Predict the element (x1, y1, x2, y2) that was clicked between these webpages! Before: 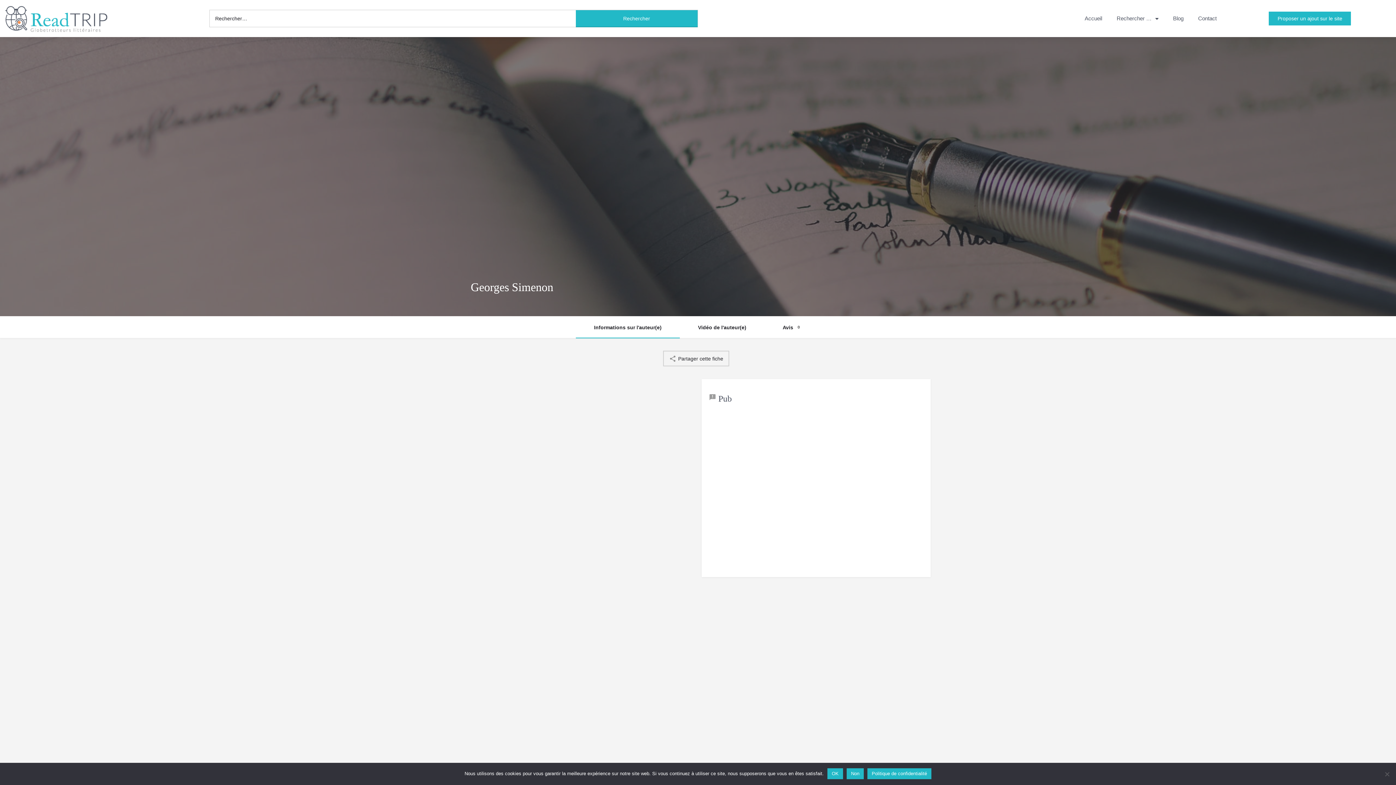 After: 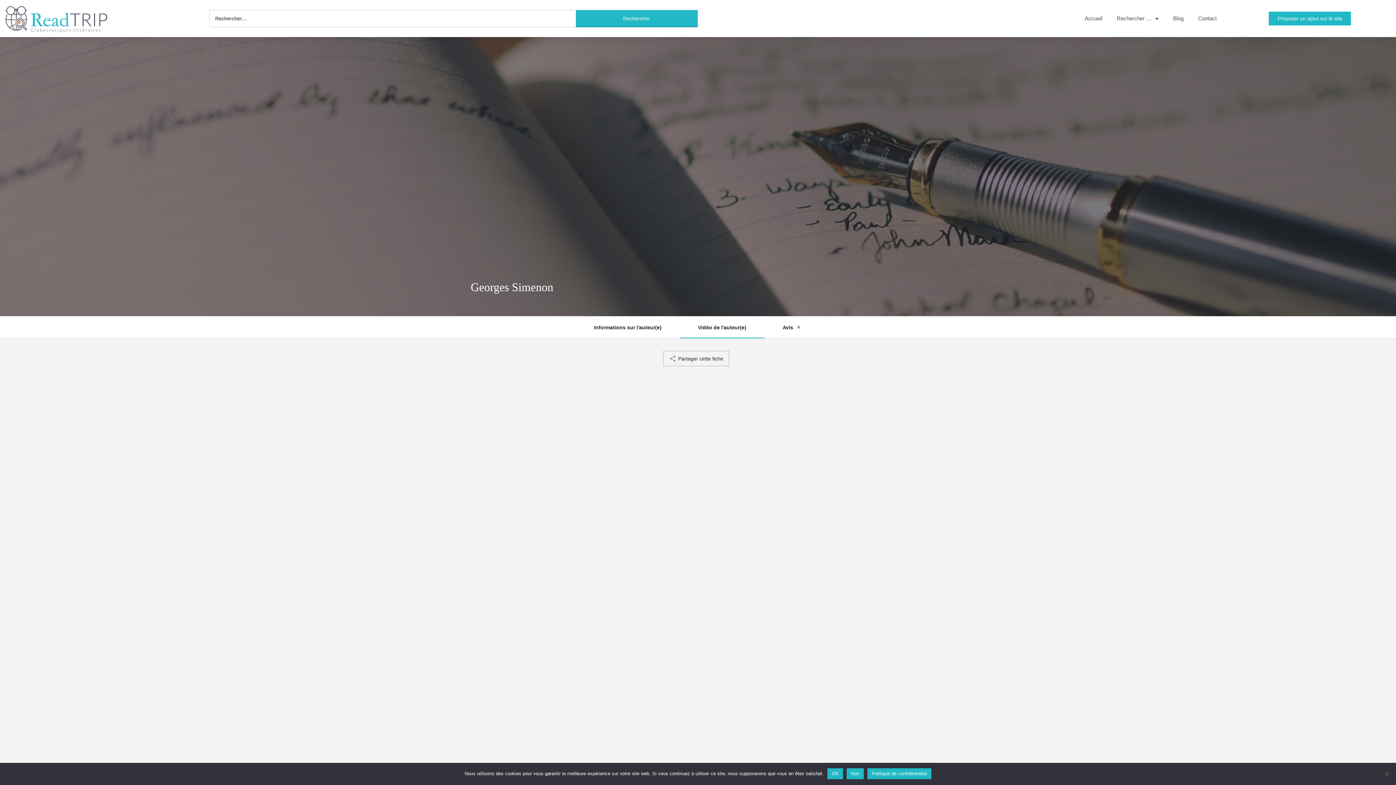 Action: label: Vidéo de l'auteur(e) bbox: (680, 316, 764, 338)